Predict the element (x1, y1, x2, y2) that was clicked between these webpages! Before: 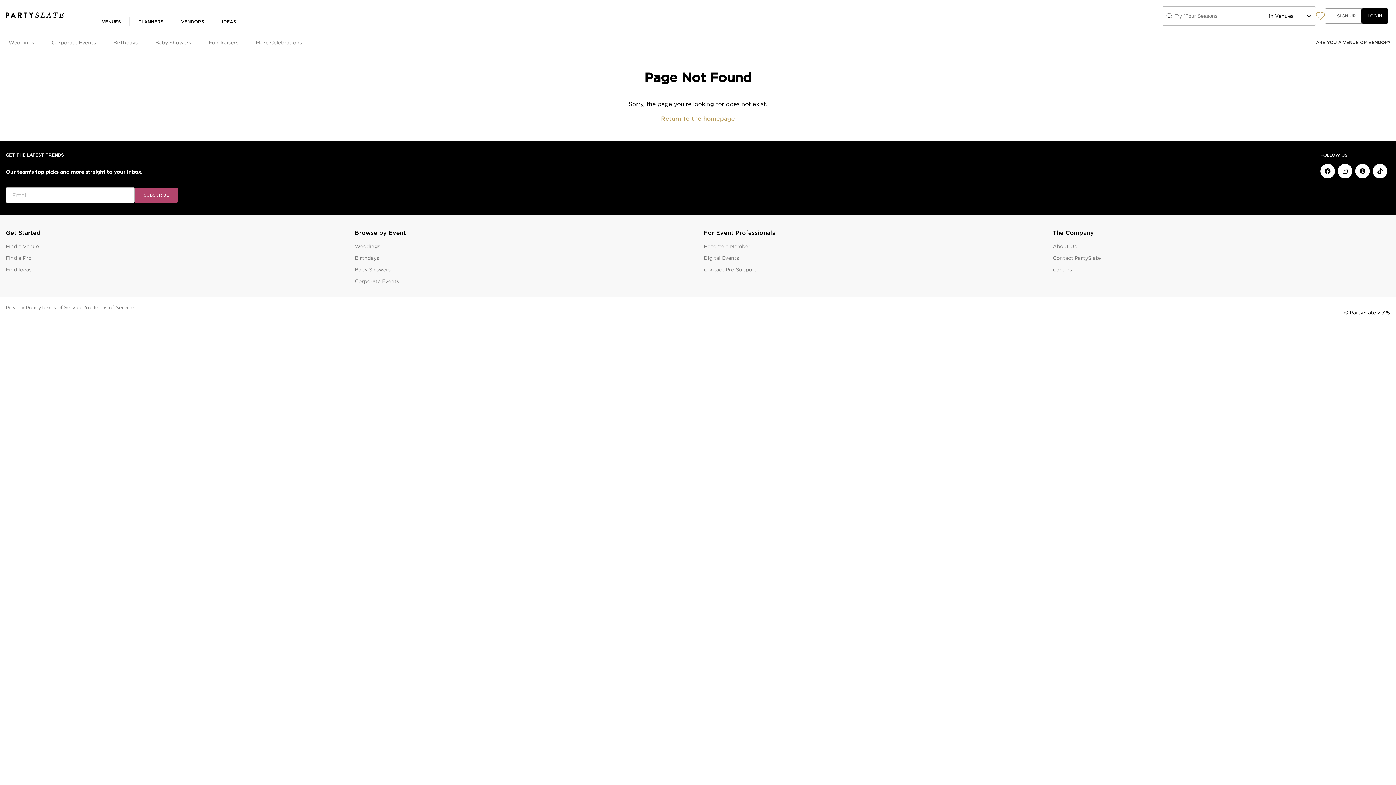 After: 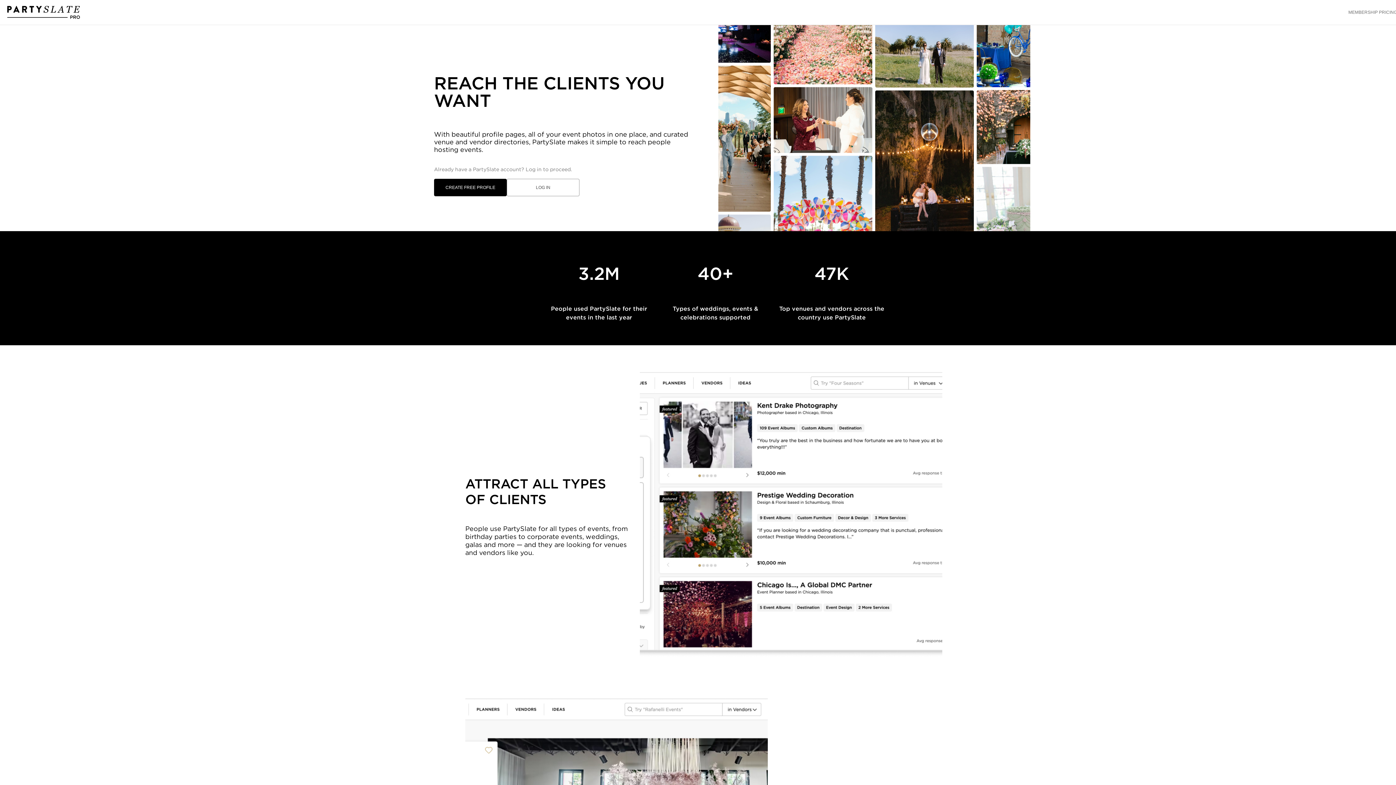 Action: label: Become a Member bbox: (704, 242, 750, 250)